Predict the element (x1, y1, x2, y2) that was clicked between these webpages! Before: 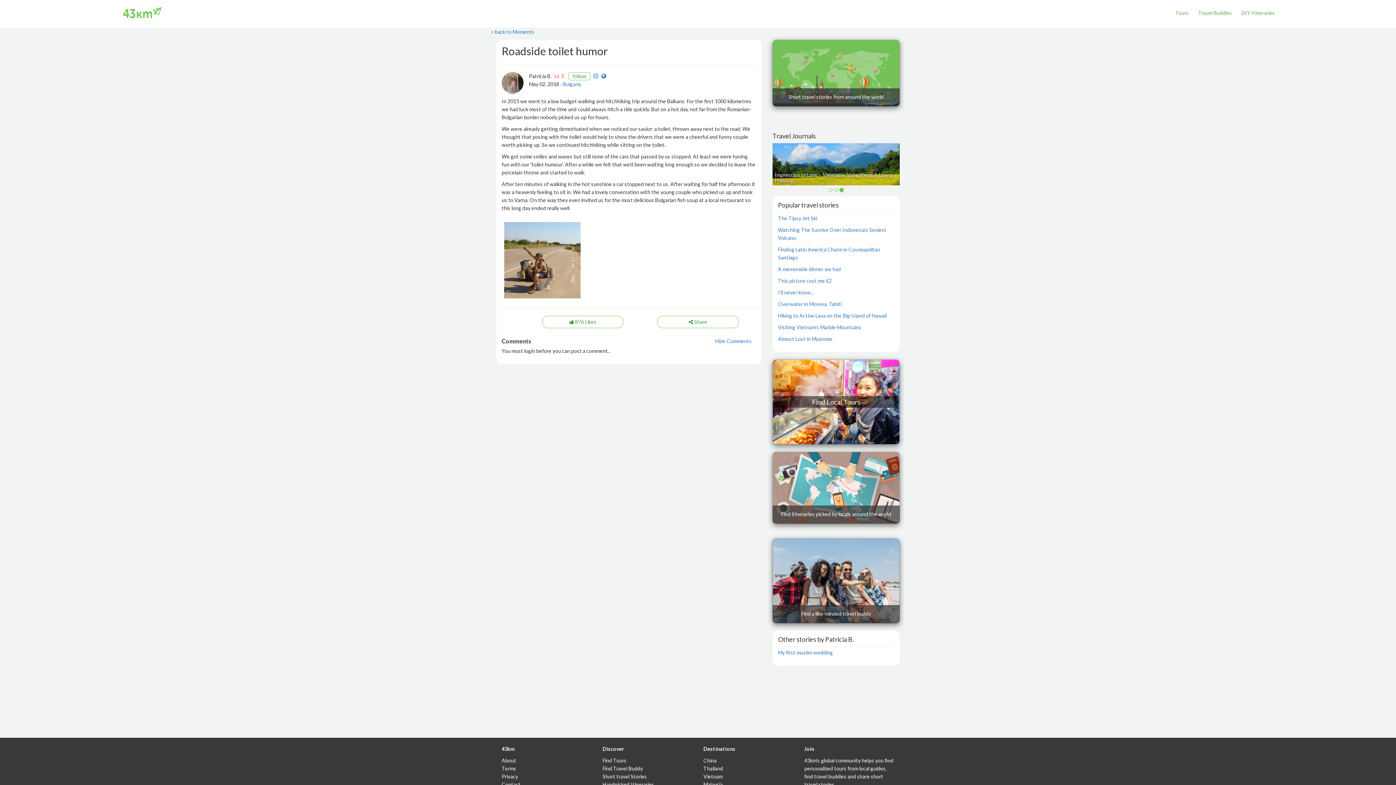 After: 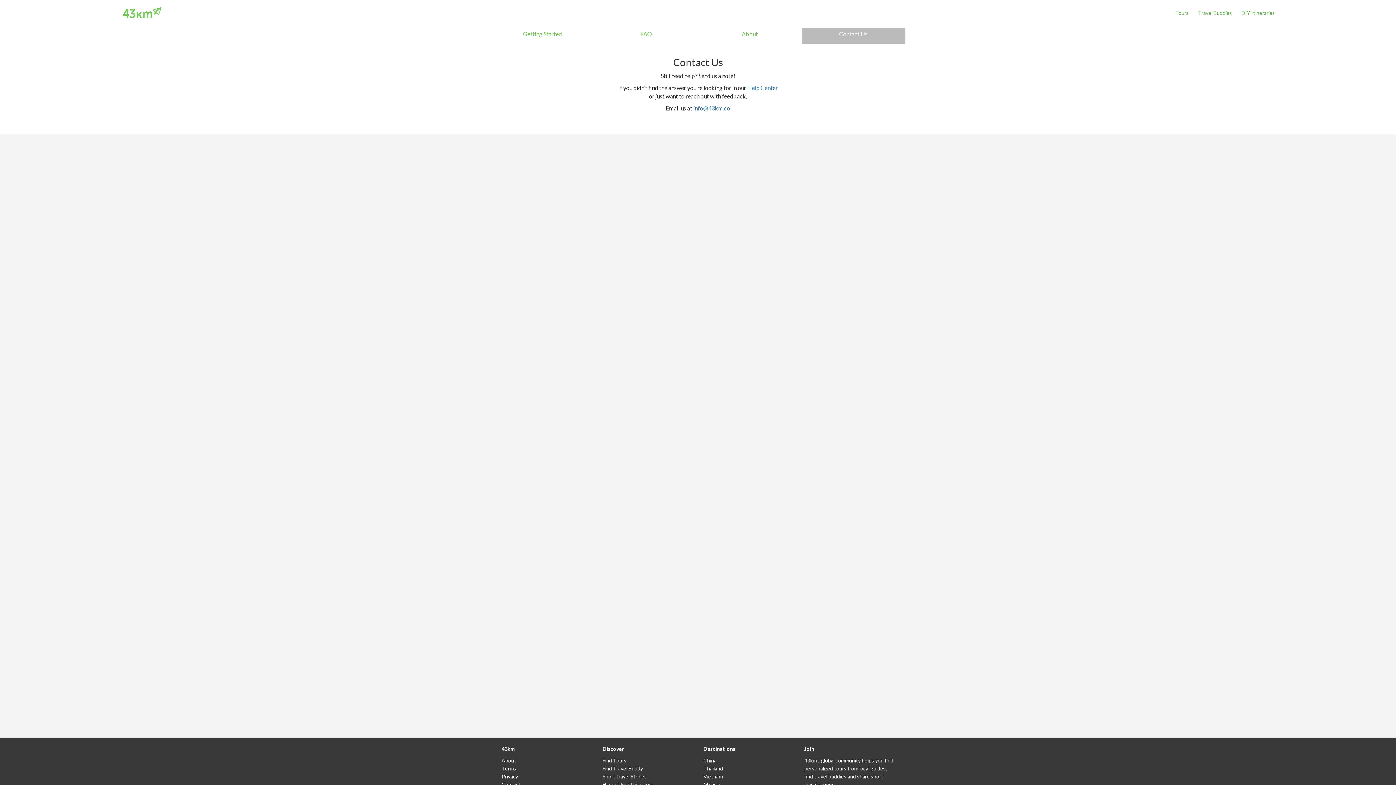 Action: bbox: (501, 781, 520, 788) label: Contact